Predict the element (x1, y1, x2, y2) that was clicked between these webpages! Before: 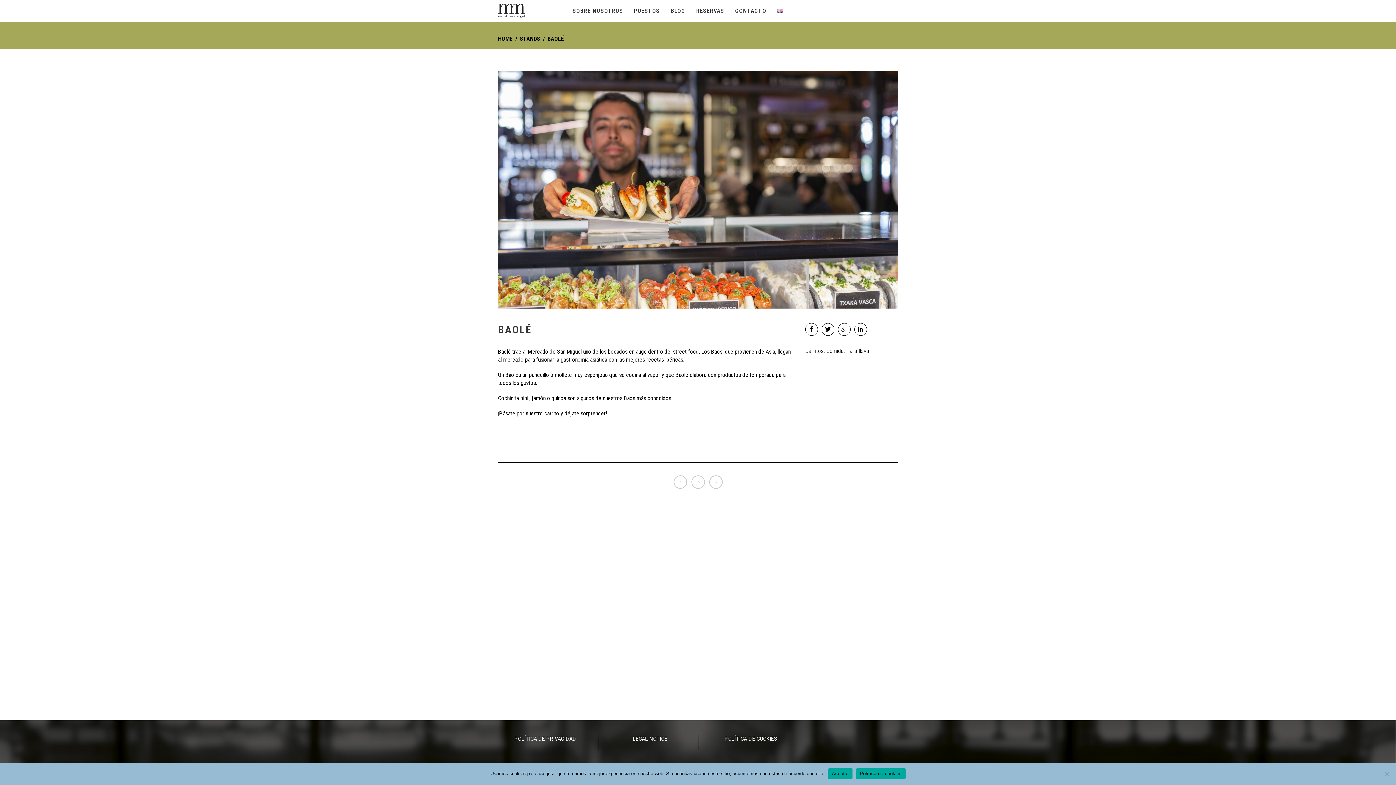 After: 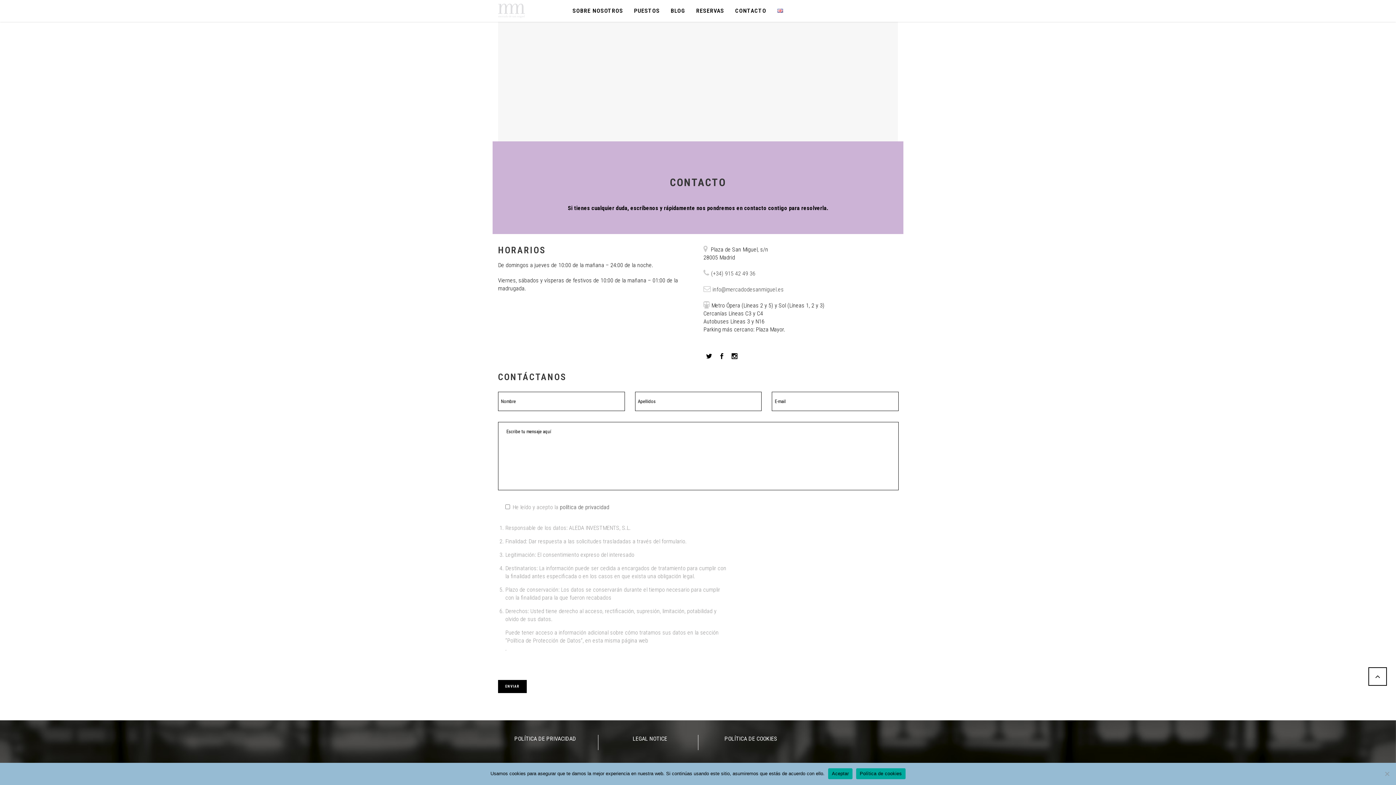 Action: label: CONTACTO bbox: (735, 0, 766, 21)